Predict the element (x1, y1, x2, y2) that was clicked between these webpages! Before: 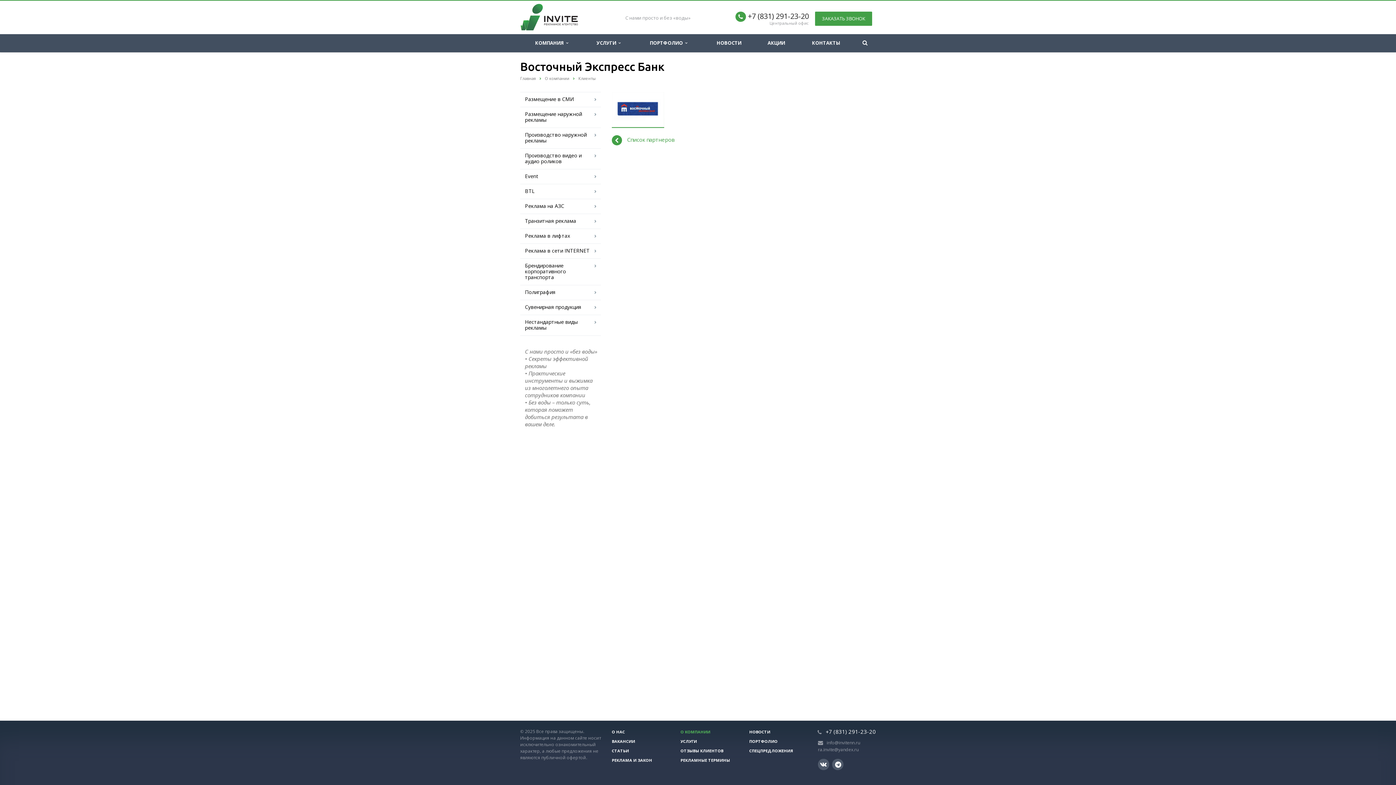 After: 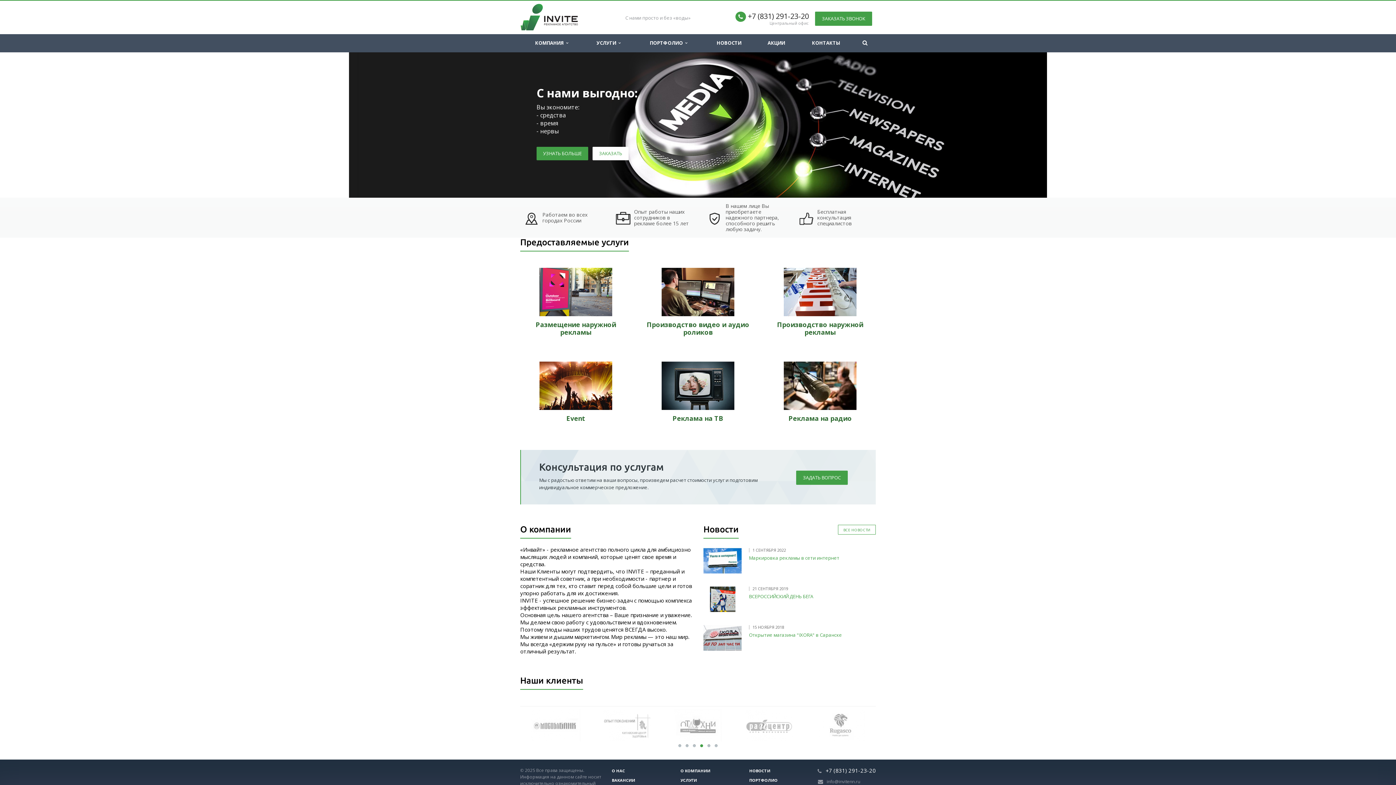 Action: label: Главная bbox: (520, 75, 536, 81)